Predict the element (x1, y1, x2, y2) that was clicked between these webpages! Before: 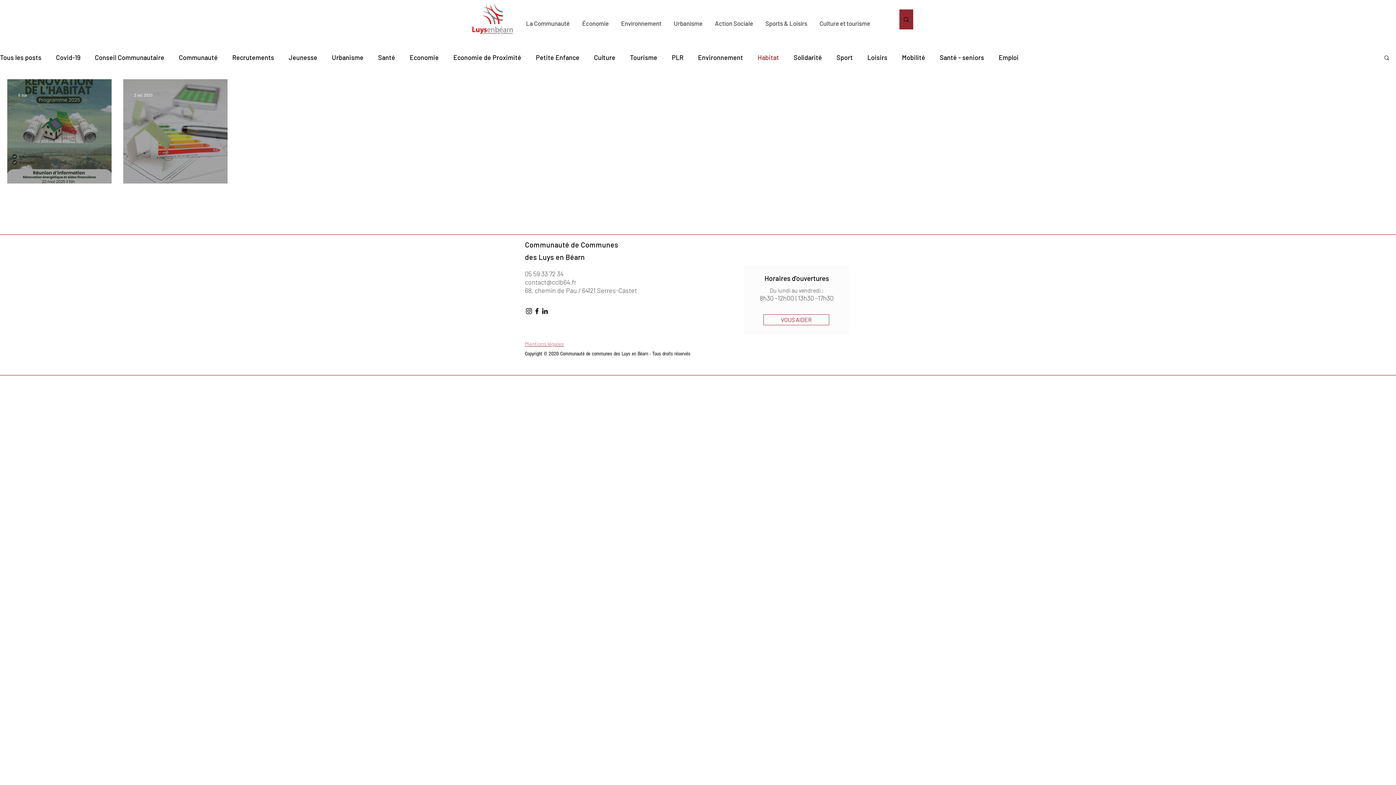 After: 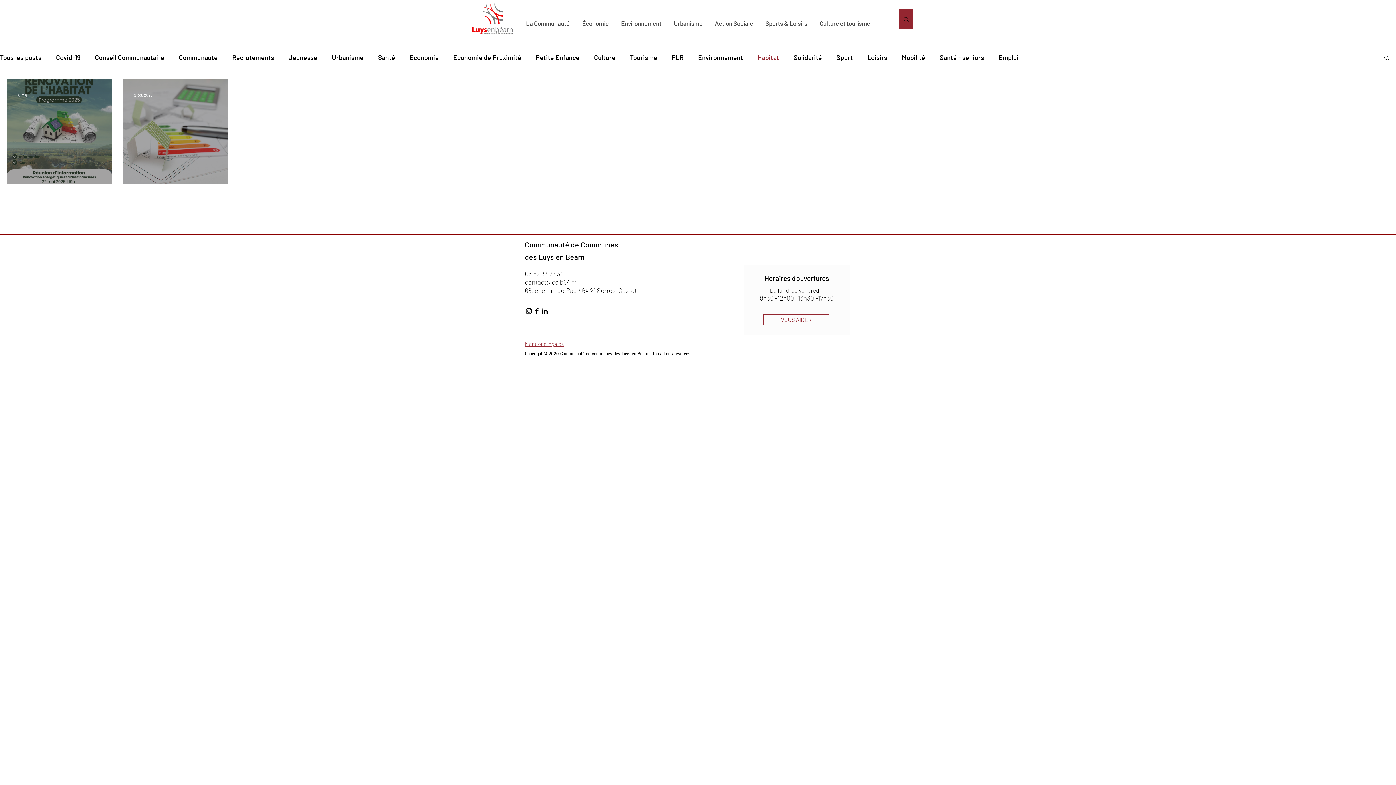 Action: bbox: (525, 278, 576, 286) label: contact@cclb64.fr